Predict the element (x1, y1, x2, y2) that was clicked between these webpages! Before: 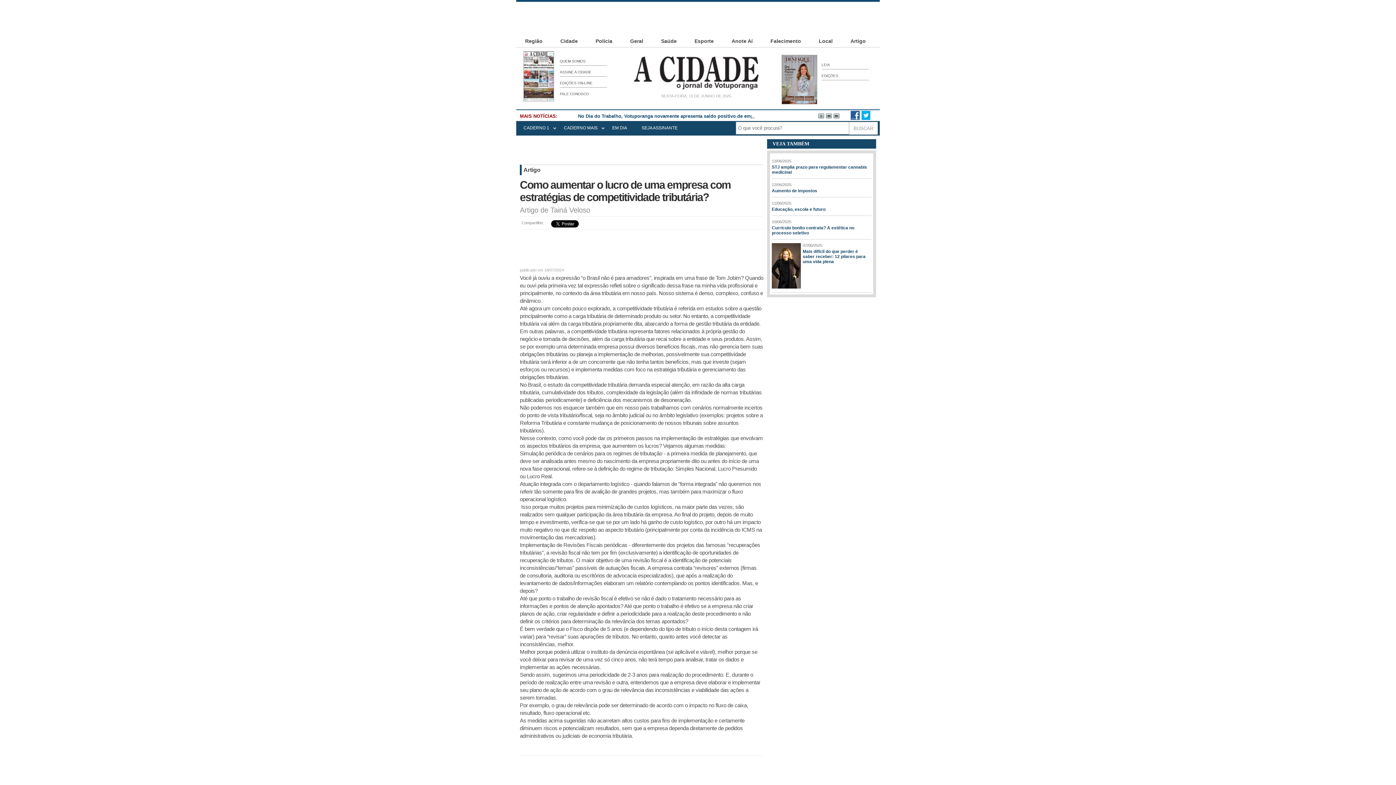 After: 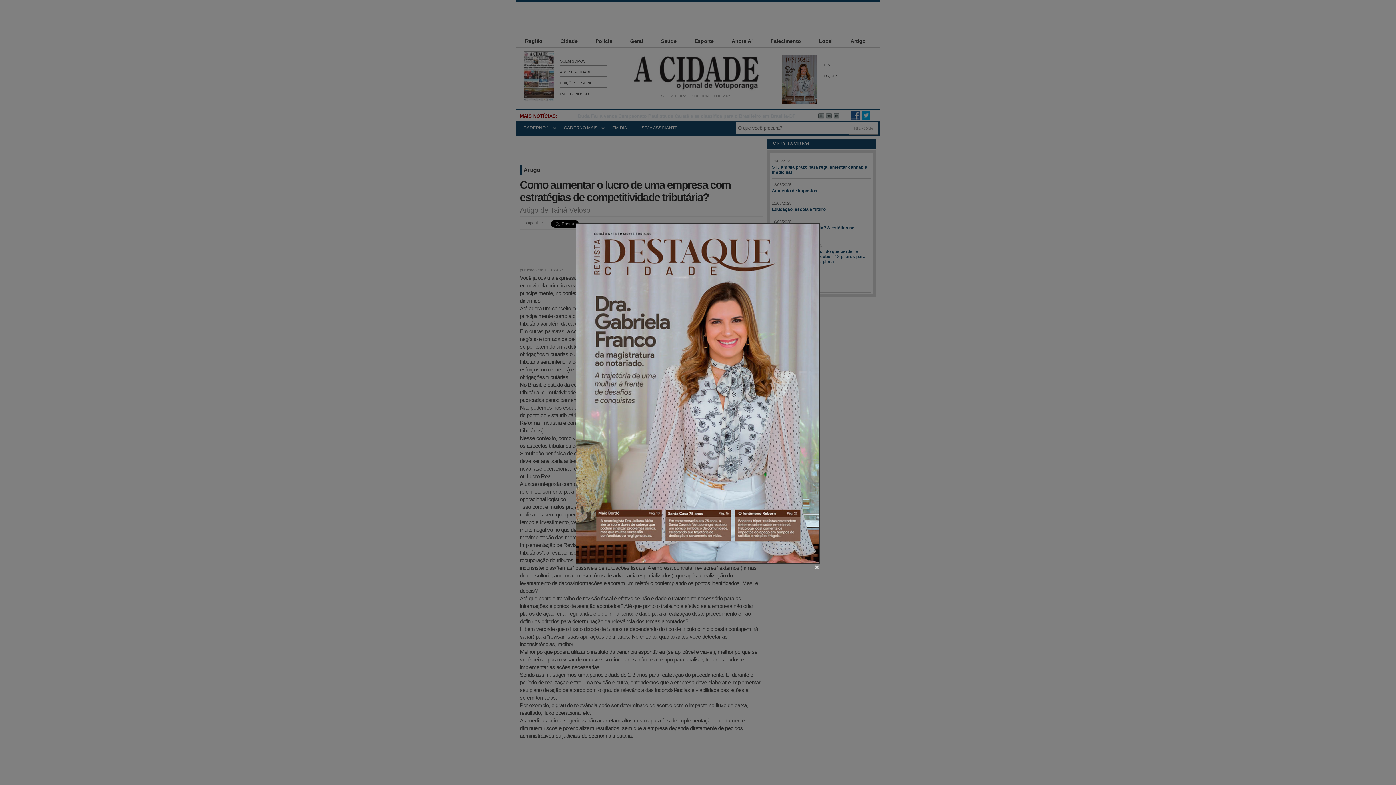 Action: bbox: (781, 100, 817, 105)